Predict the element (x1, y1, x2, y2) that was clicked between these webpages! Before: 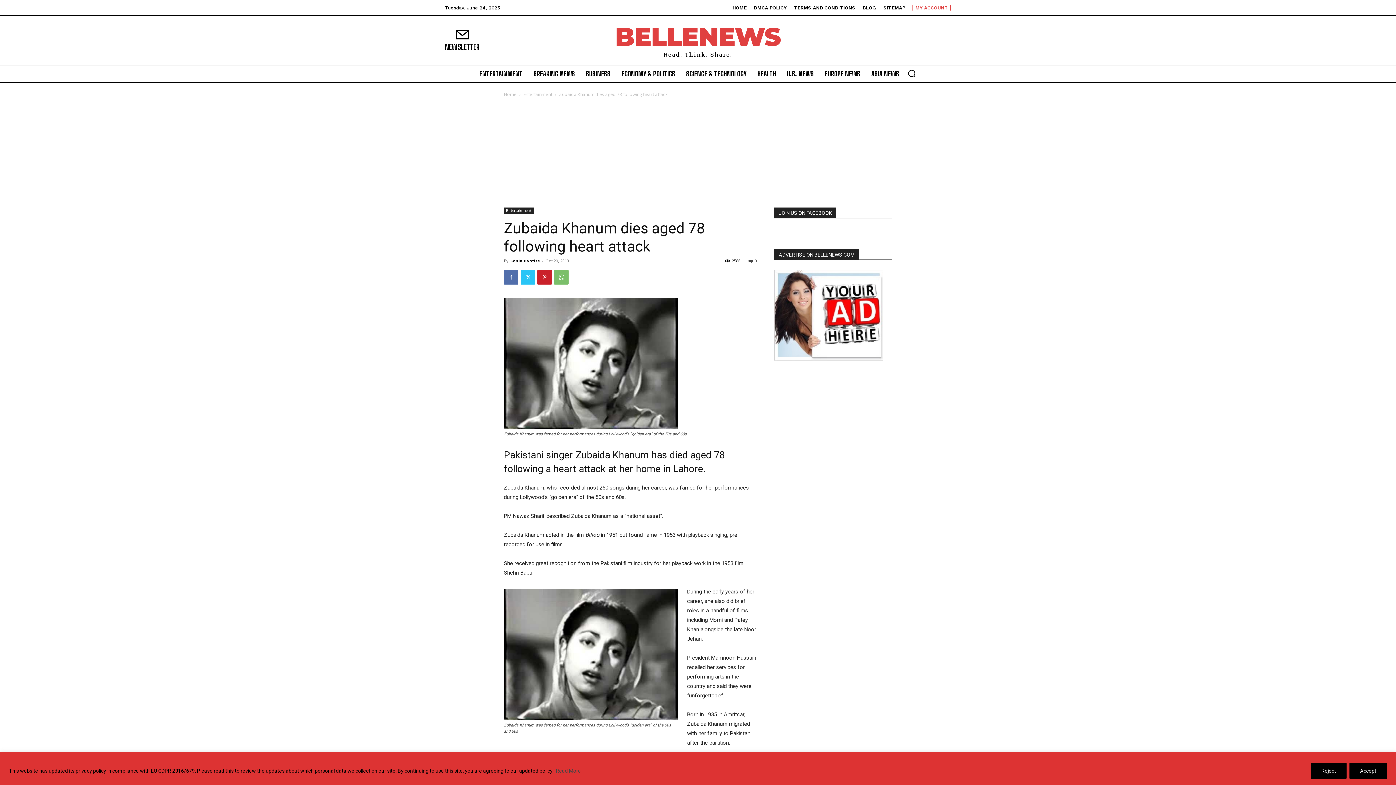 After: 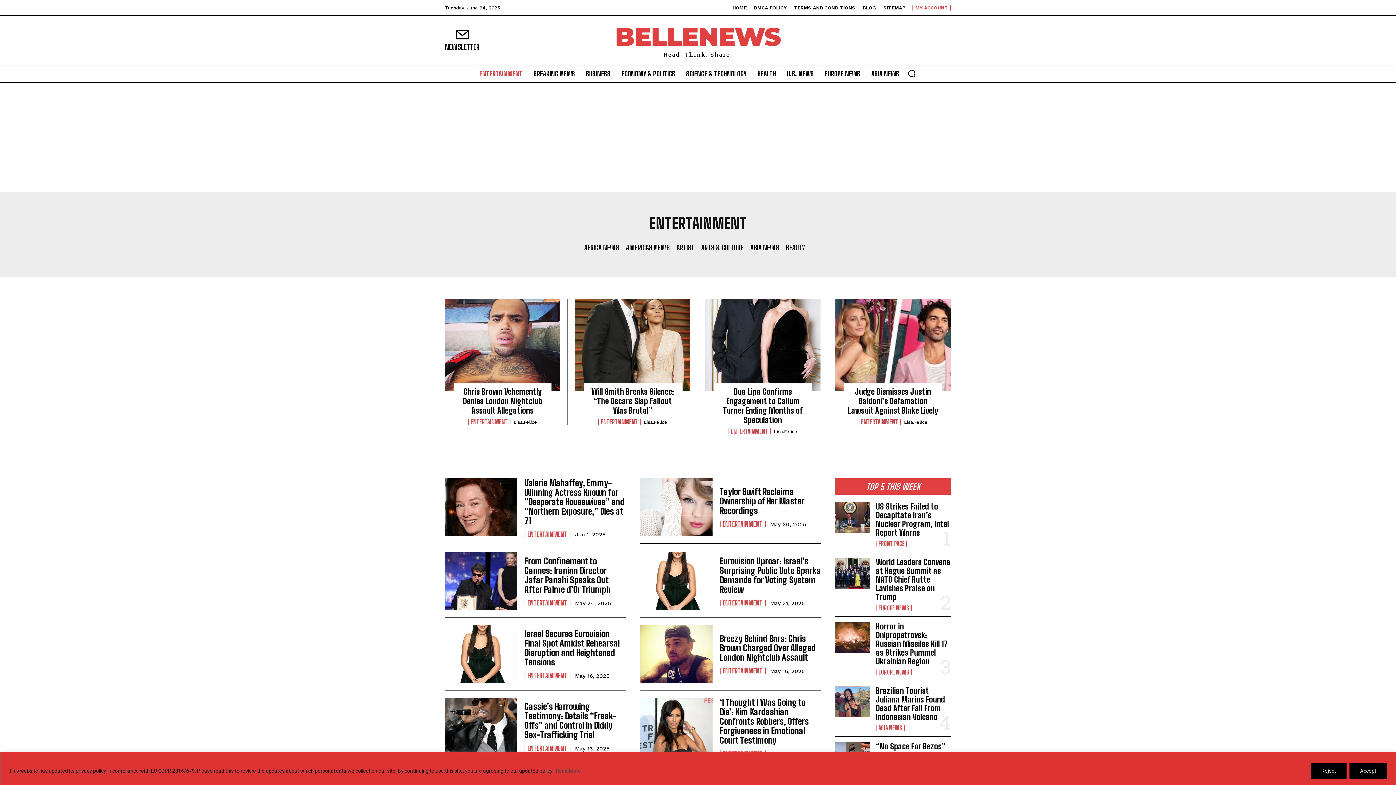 Action: bbox: (523, 91, 552, 97) label: Entertainment